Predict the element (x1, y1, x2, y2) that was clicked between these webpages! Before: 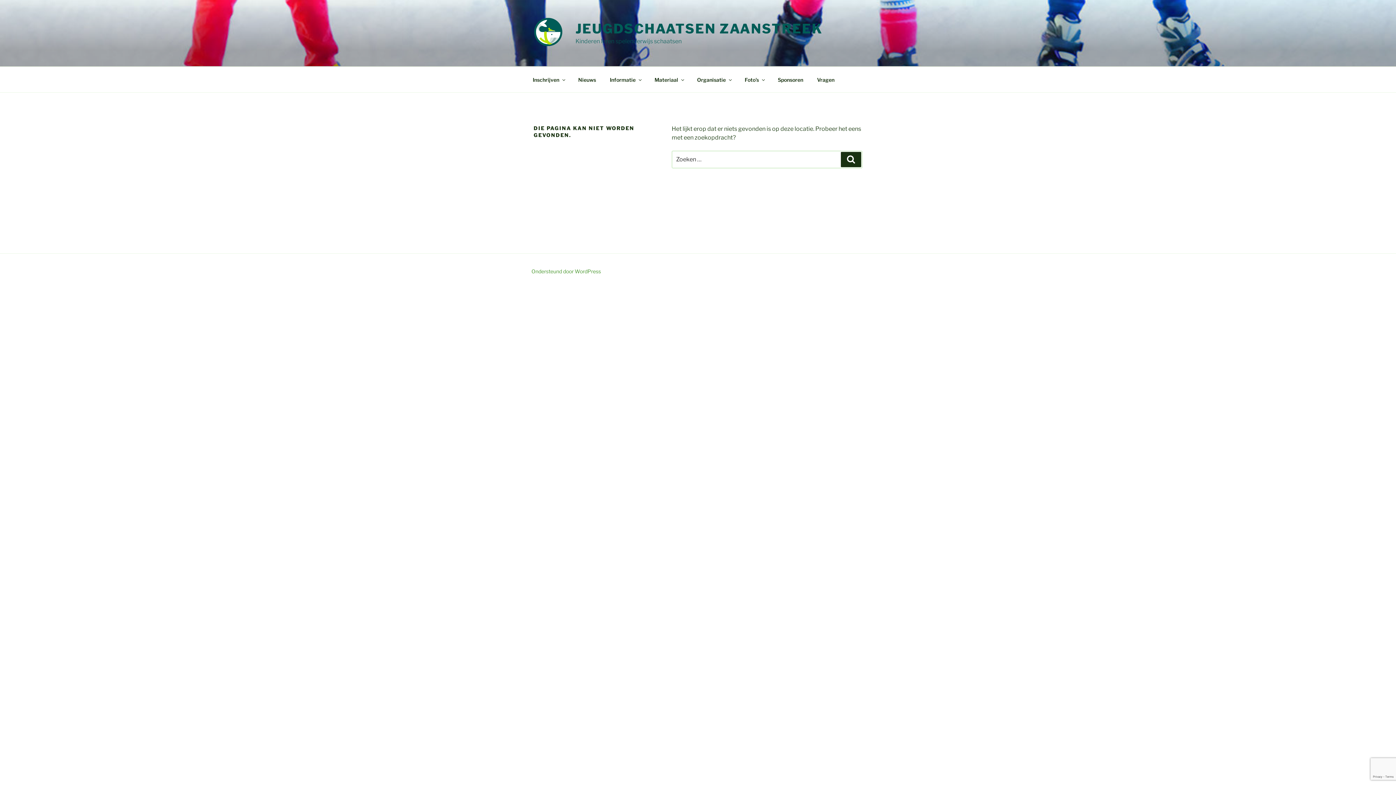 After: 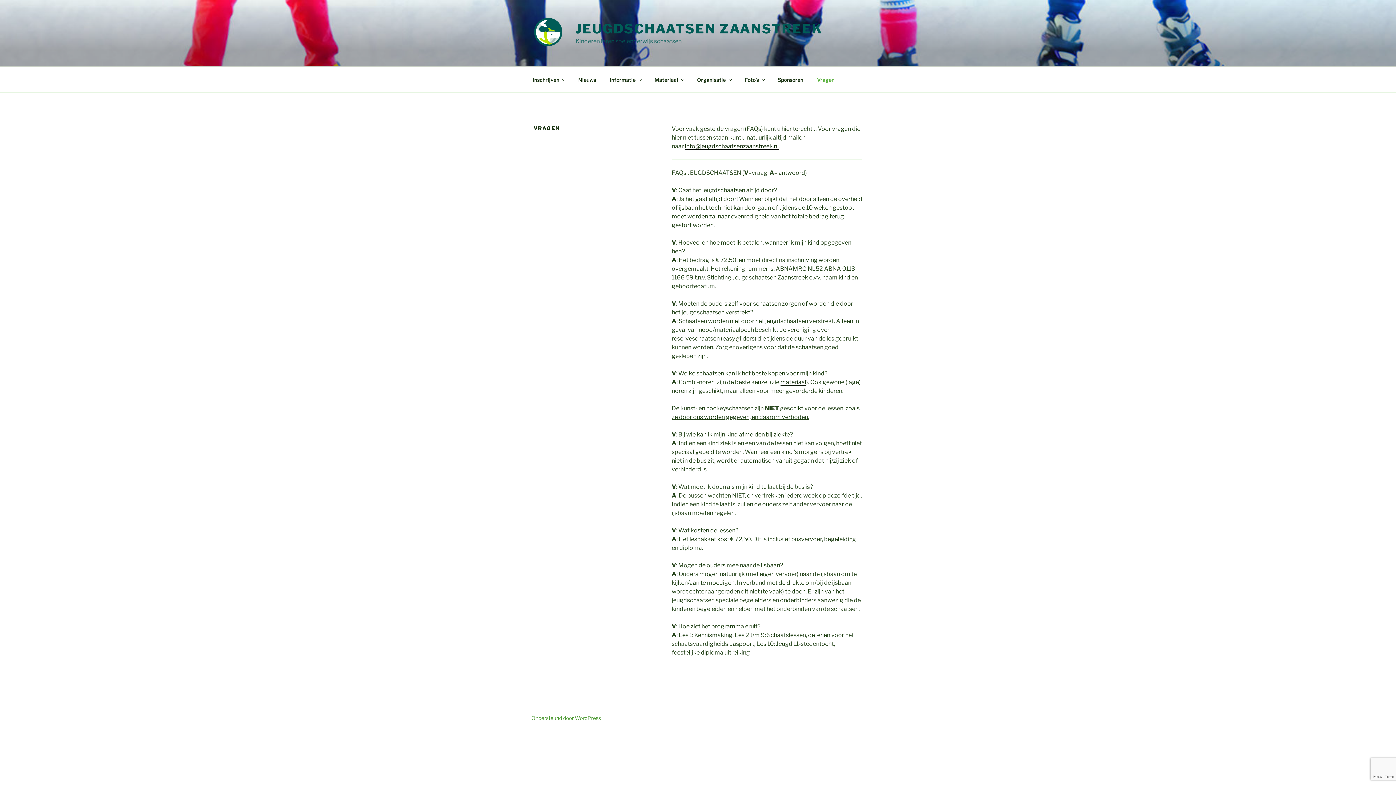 Action: label: Vragen bbox: (810, 70, 841, 88)